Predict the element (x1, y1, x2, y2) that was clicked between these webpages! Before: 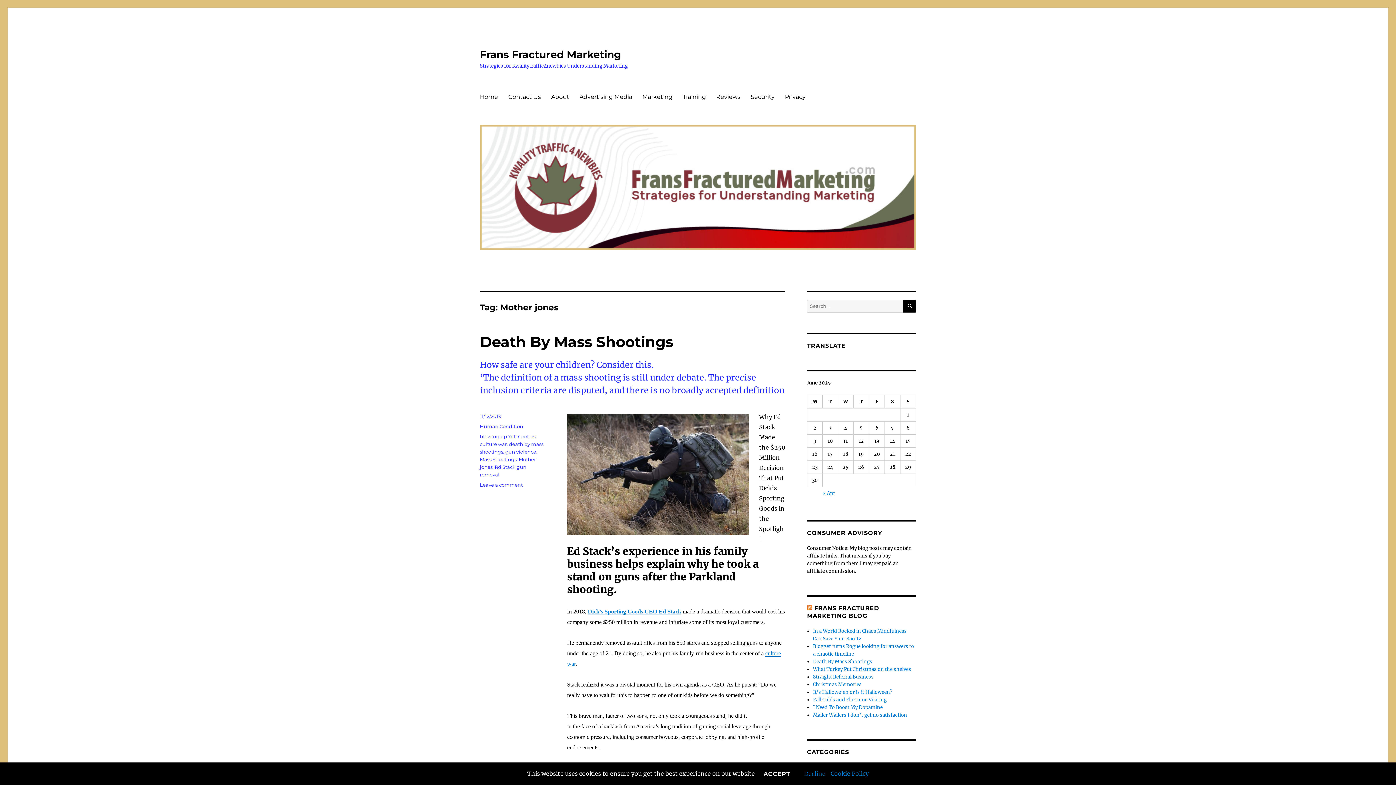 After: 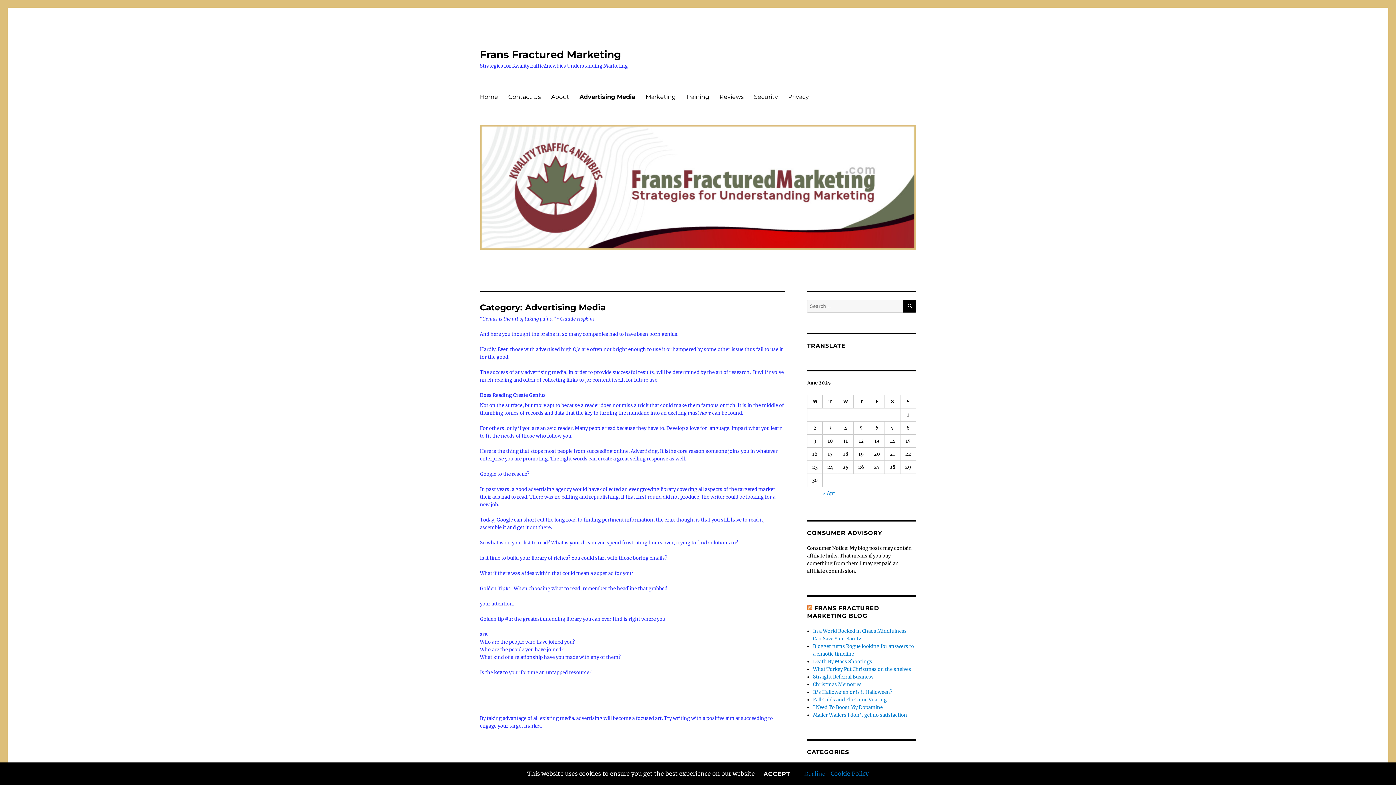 Action: label: Advertising Media bbox: (574, 89, 637, 104)